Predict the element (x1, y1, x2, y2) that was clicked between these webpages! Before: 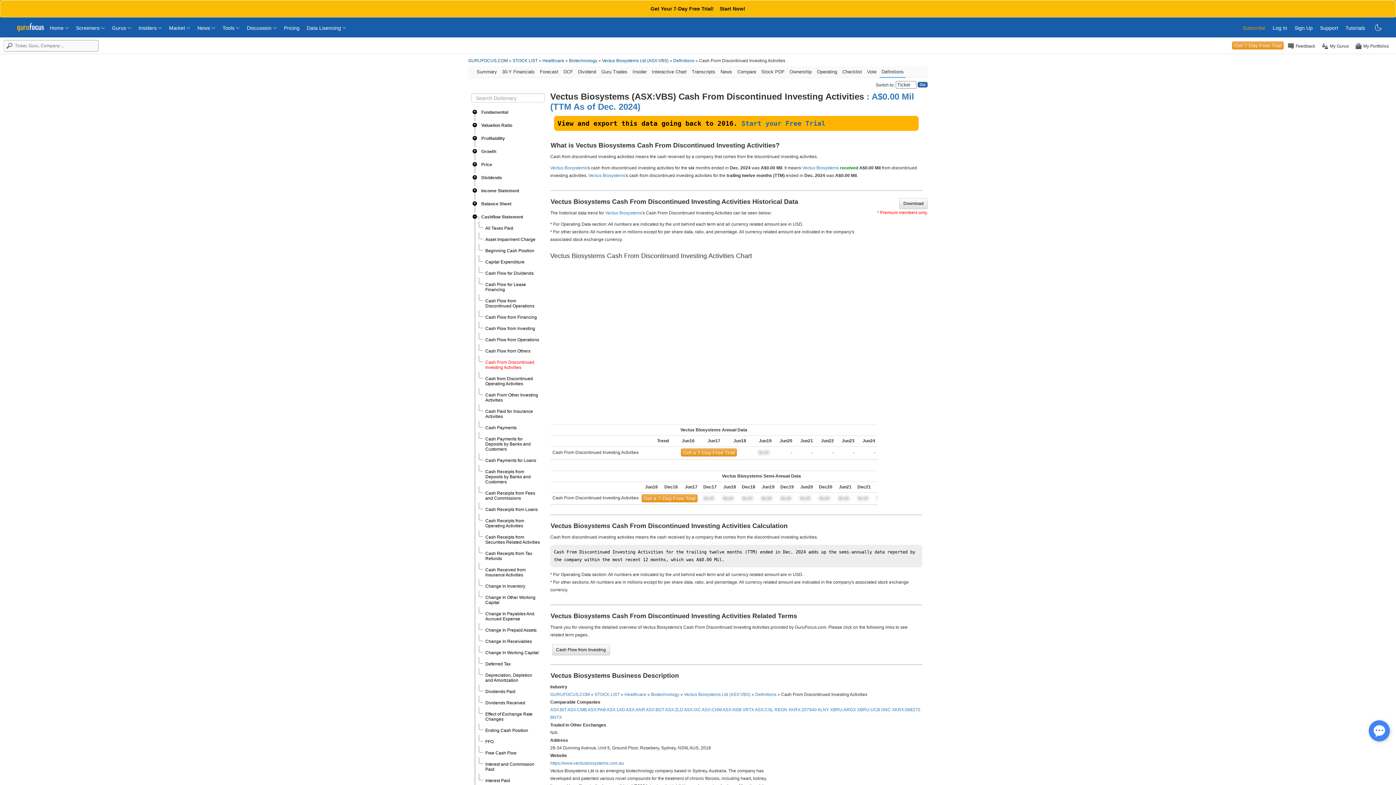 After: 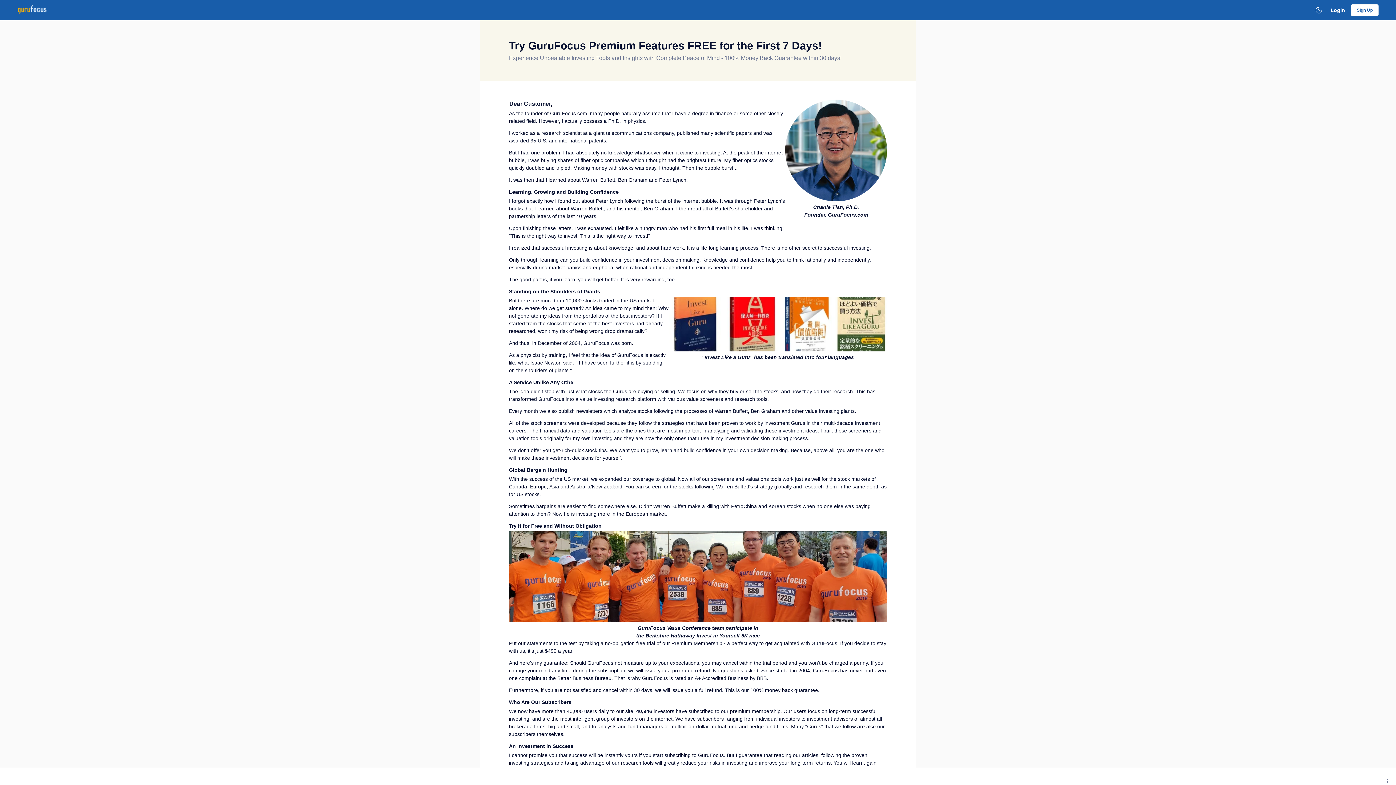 Action: label: Get a 7-Day Free Trial bbox: (681, 448, 737, 456)